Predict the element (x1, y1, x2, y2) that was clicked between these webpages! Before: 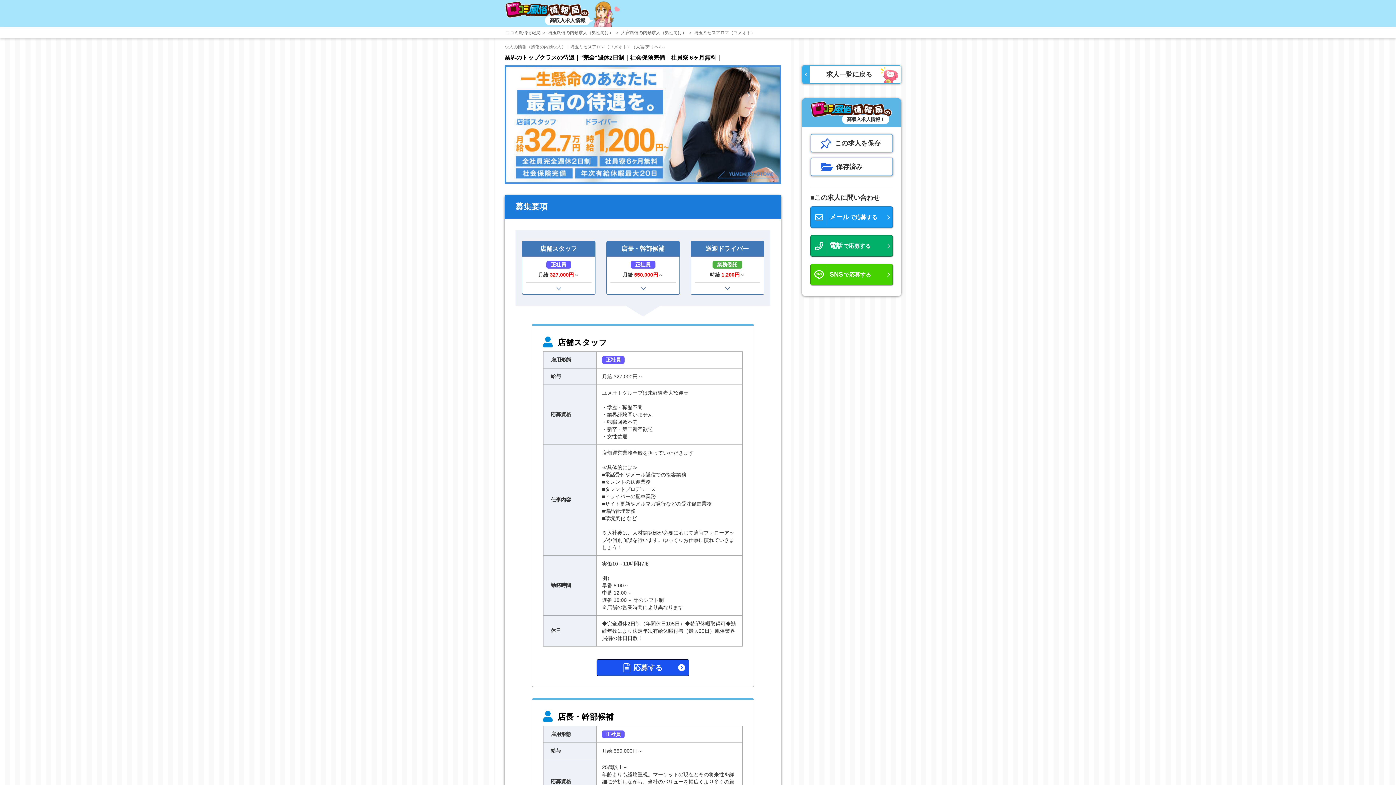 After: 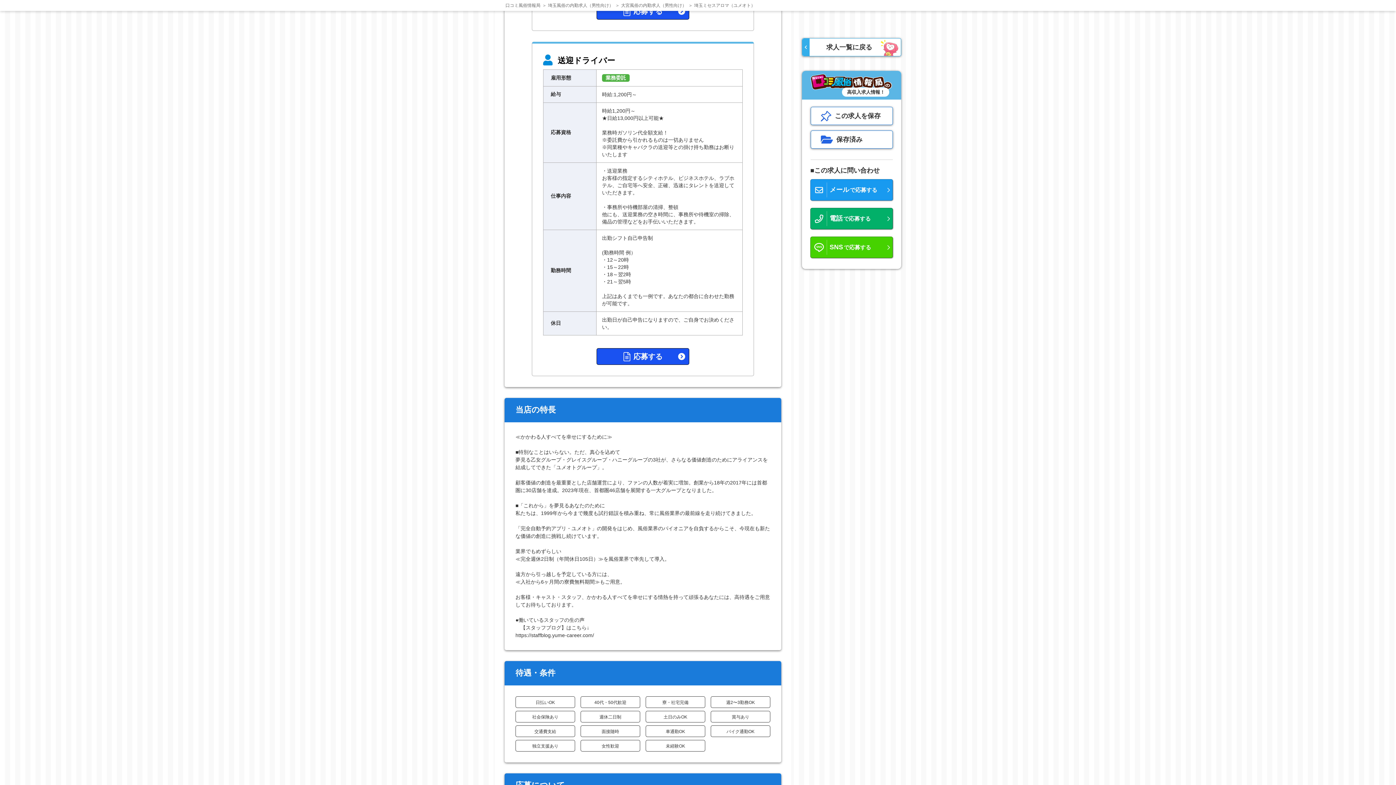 Action: bbox: (690, 241, 764, 294) label: 送迎ドライバー
業務委託
時給1,200円～